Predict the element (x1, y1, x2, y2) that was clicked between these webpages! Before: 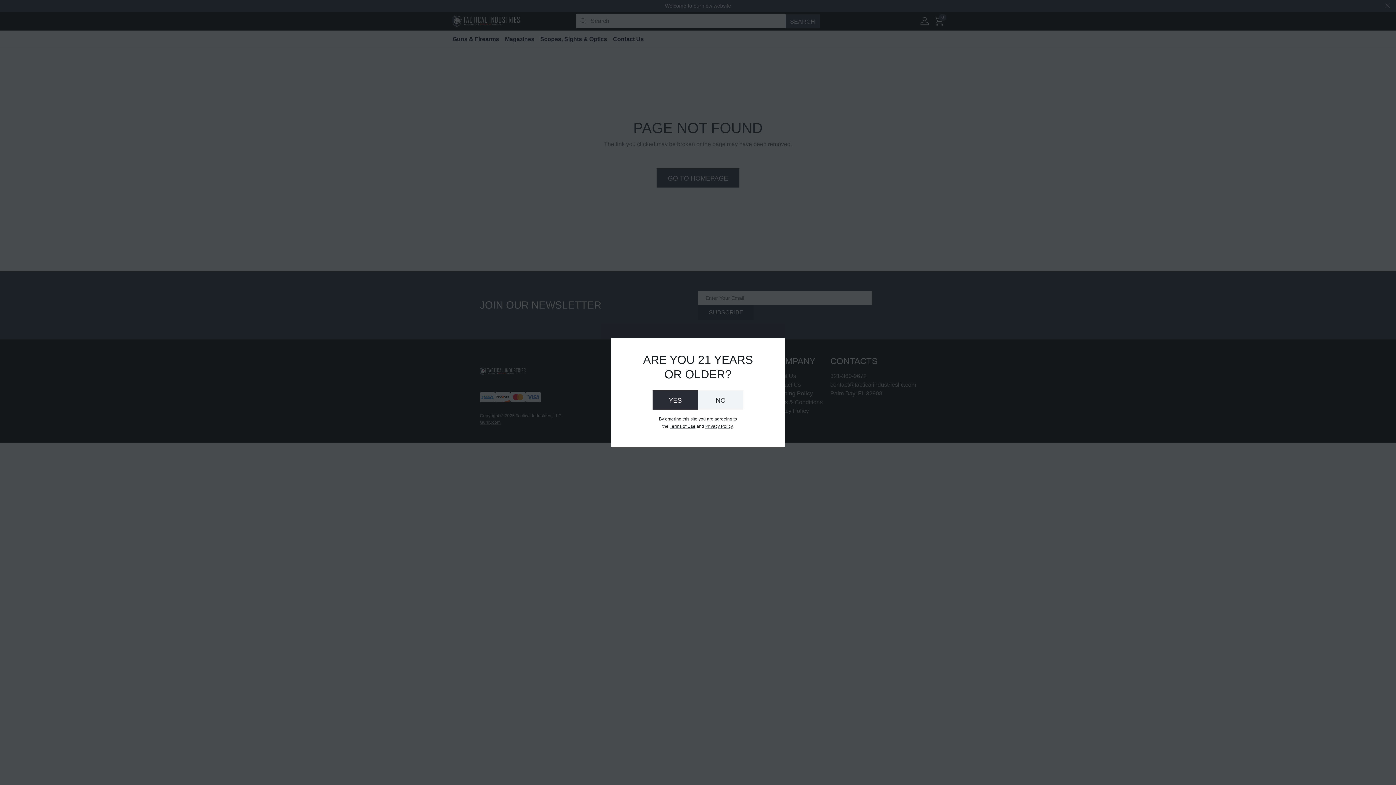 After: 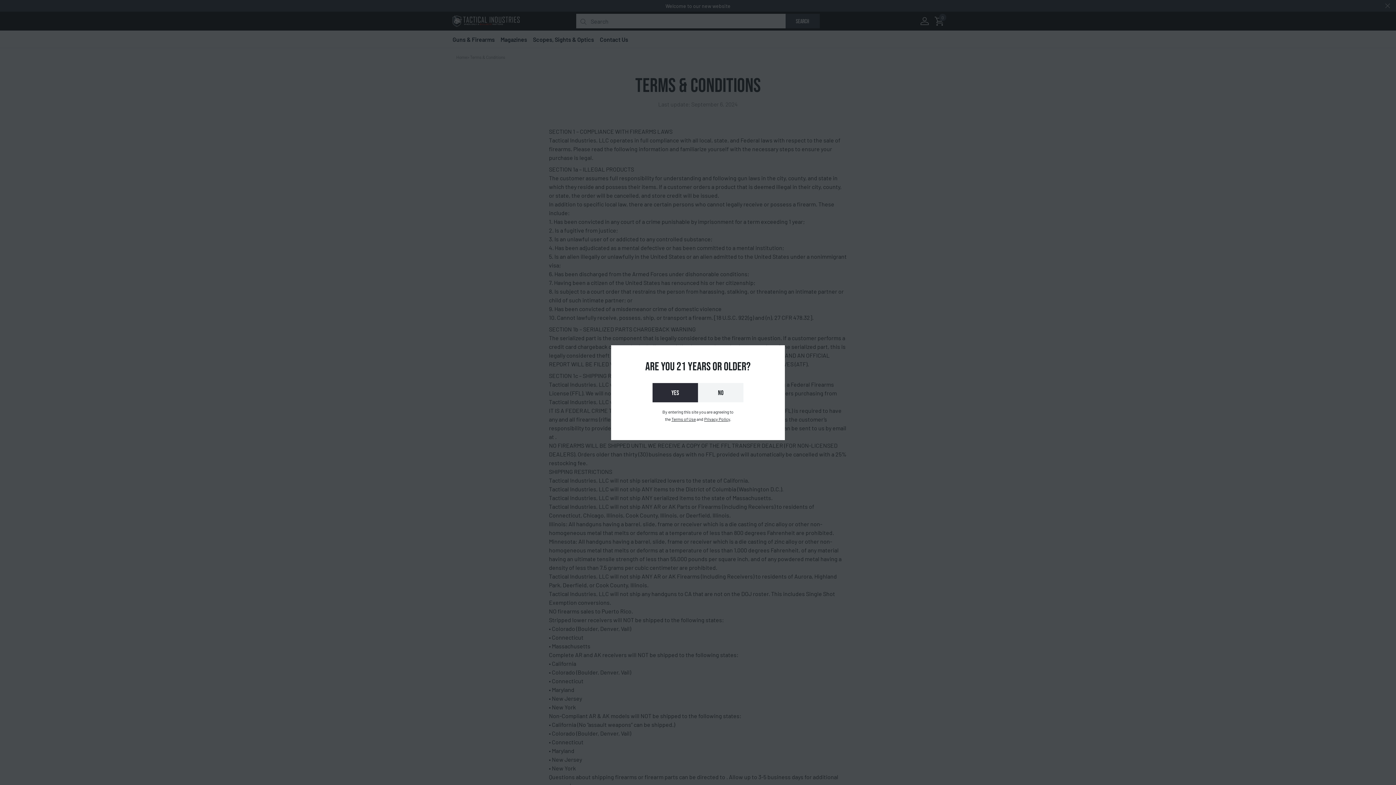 Action: bbox: (669, 423, 695, 428) label: Terms of Use